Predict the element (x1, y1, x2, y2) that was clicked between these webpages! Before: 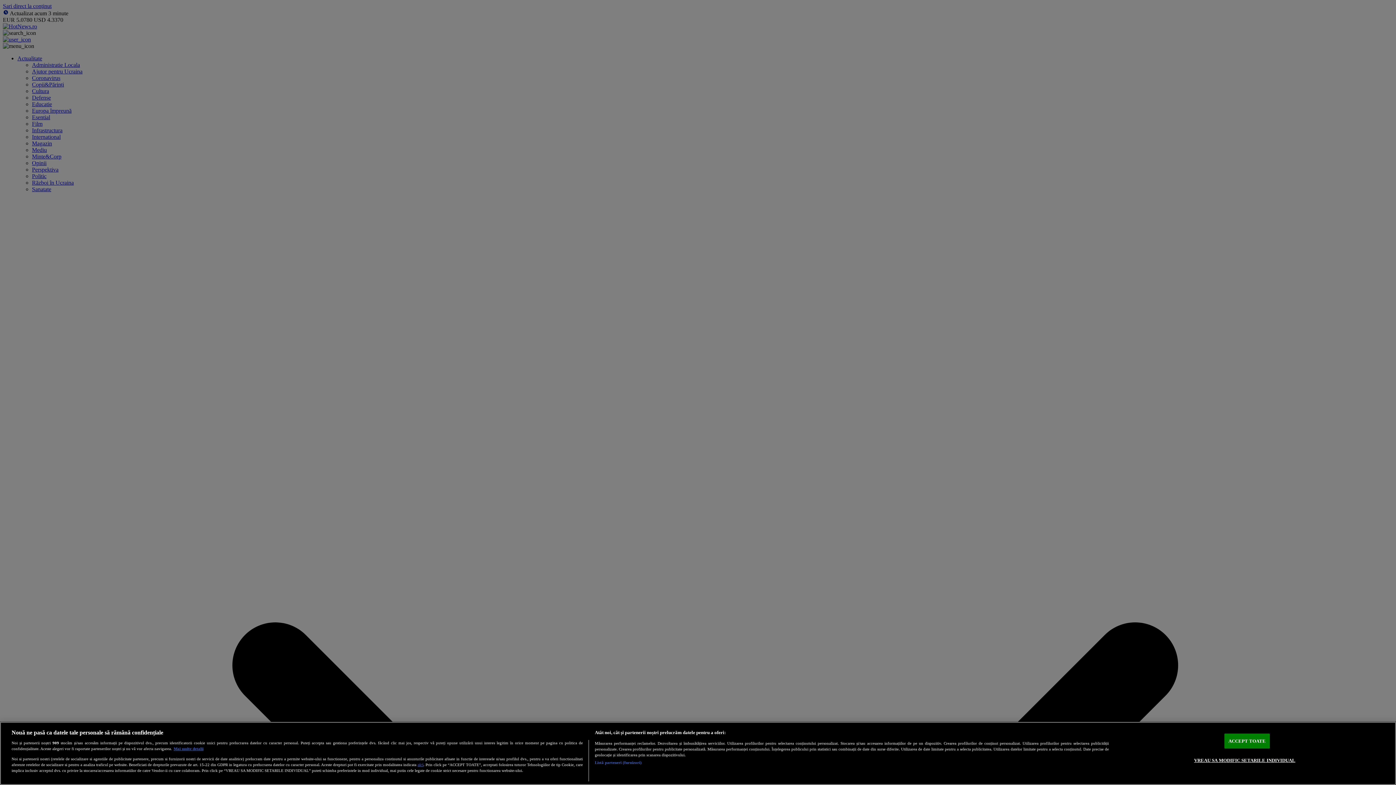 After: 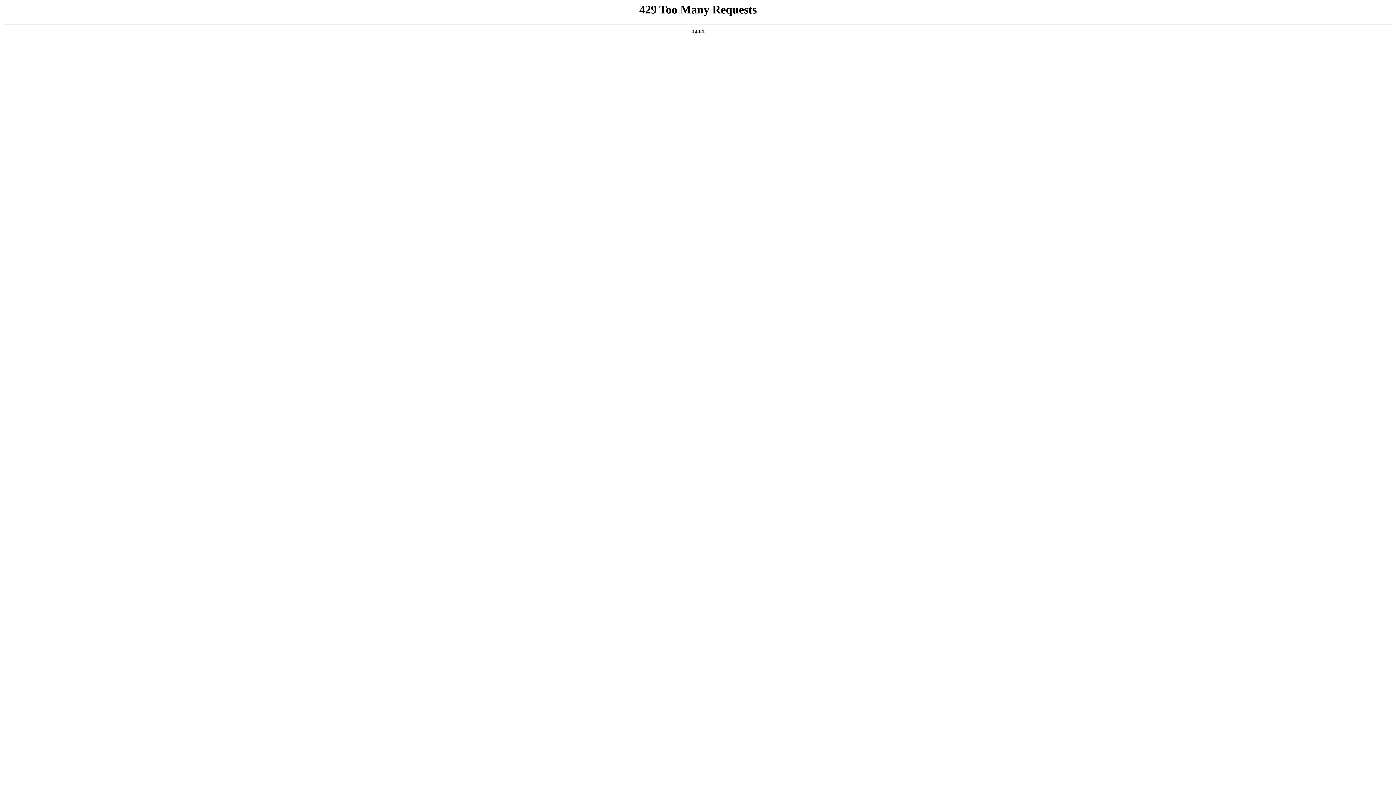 Action: label: aici bbox: (417, 762, 423, 767)